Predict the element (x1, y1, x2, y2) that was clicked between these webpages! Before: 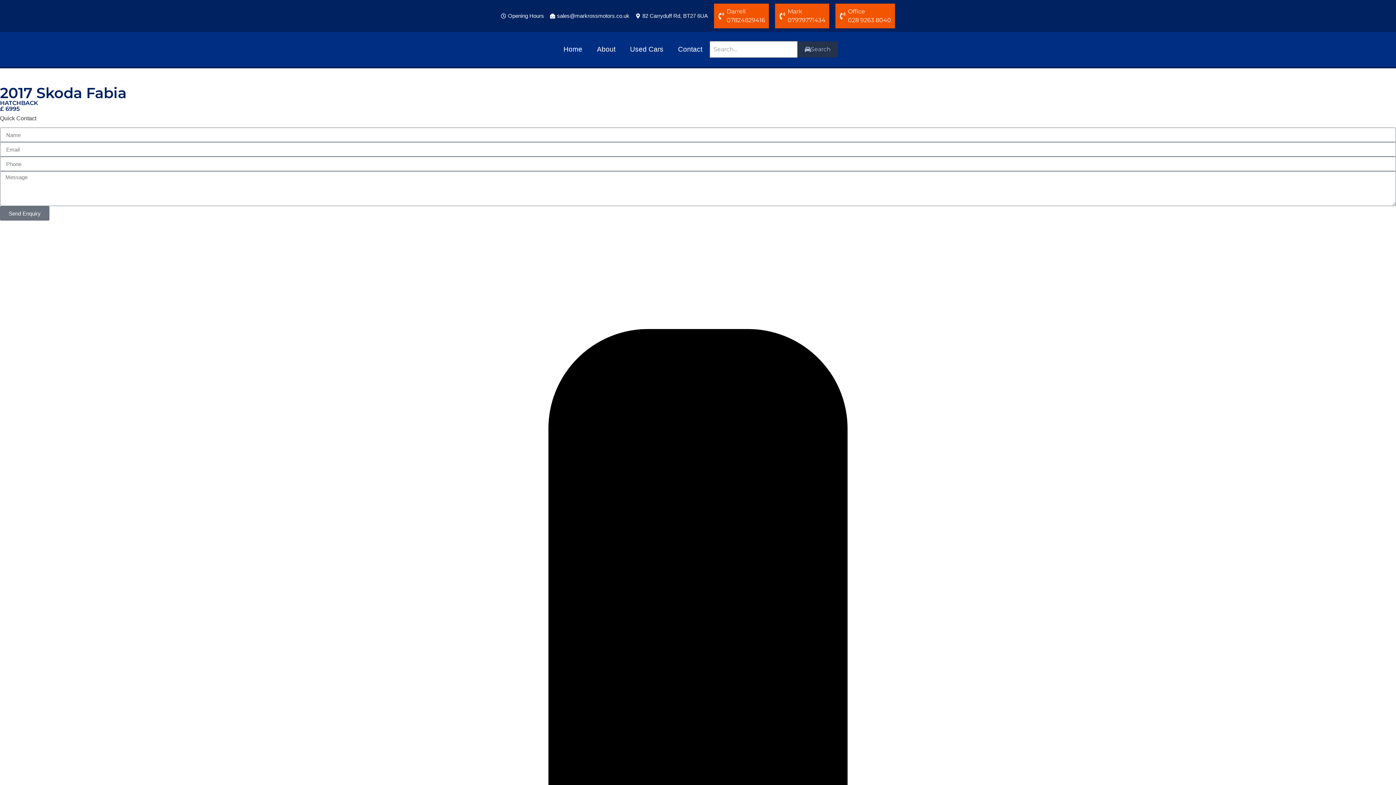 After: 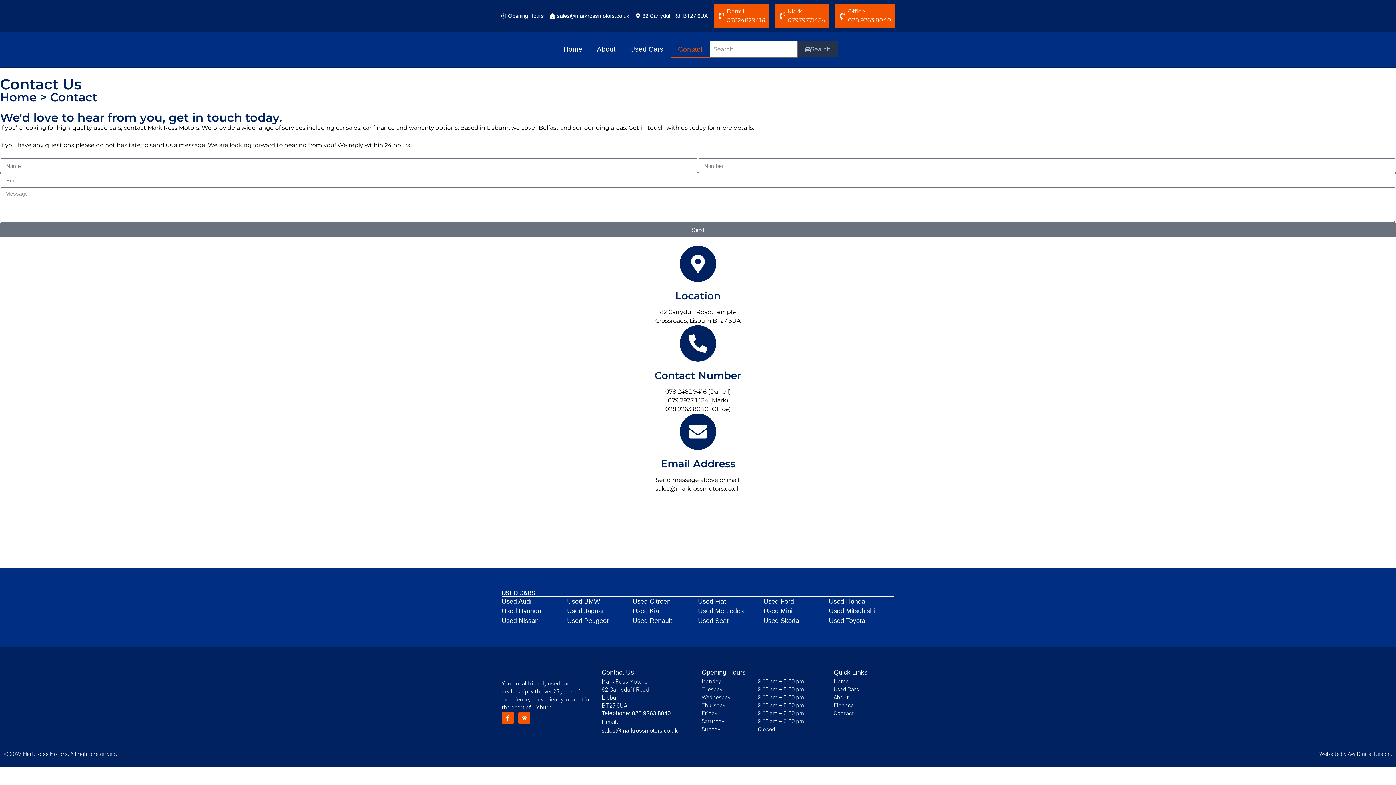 Action: label: Contact bbox: (670, 41, 709, 57)